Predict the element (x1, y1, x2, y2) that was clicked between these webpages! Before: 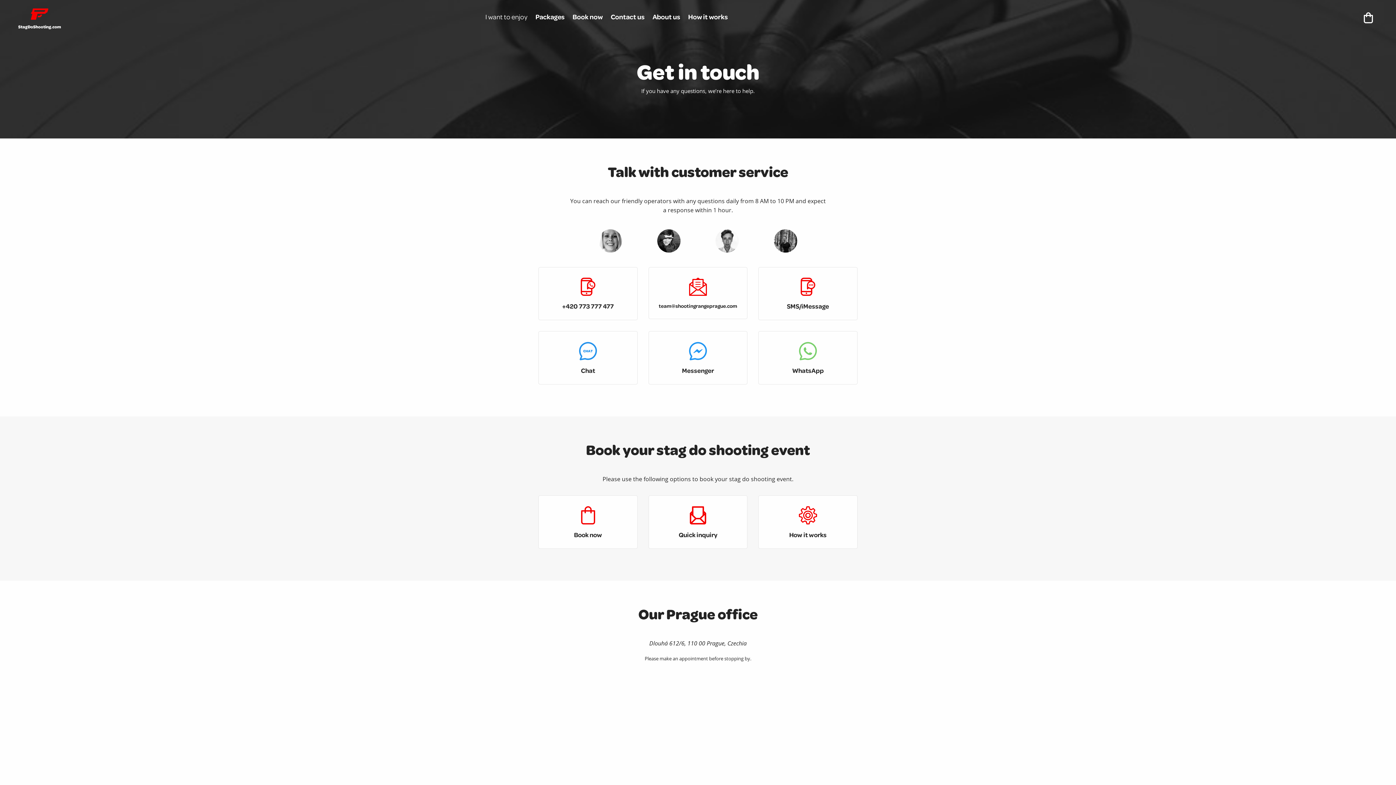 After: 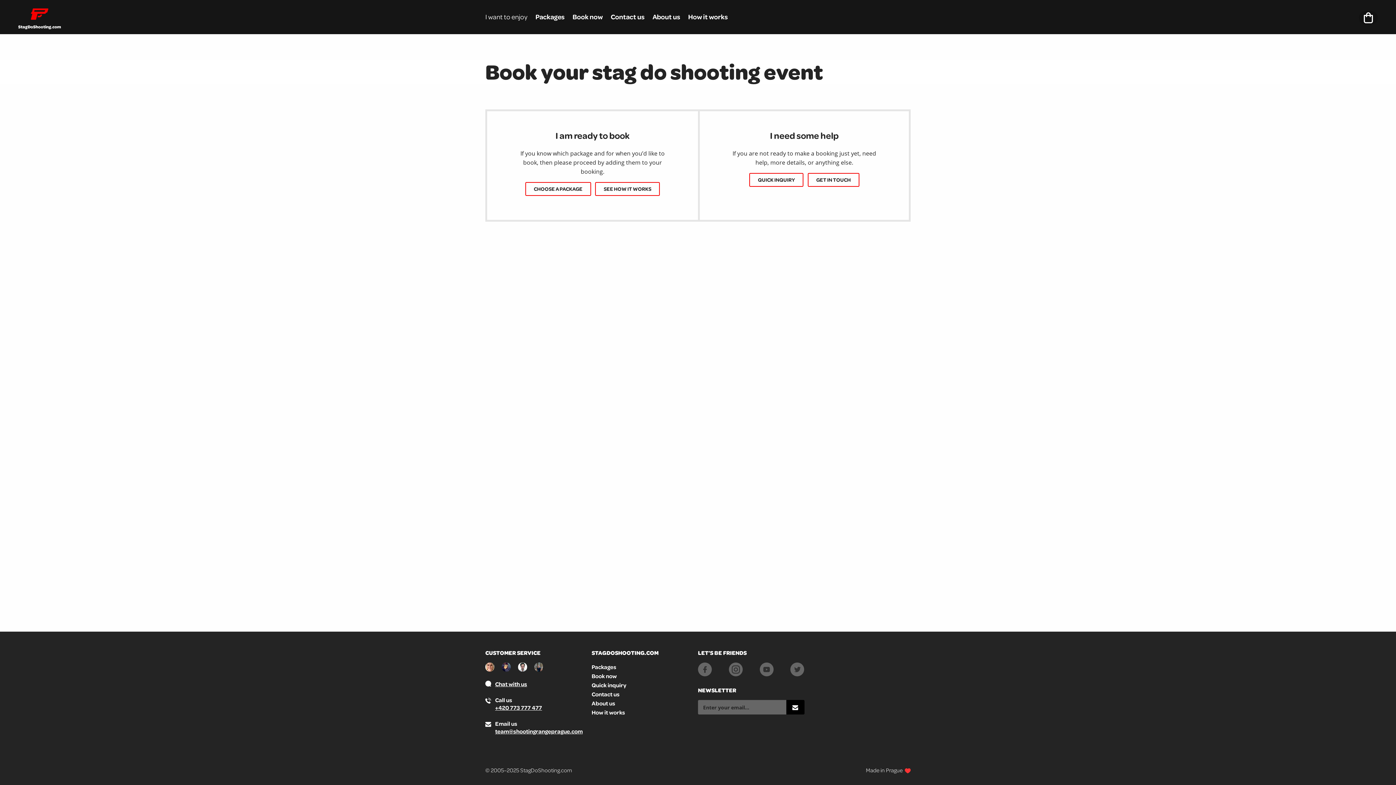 Action: label: BOOKING bbox: (1359, 10, 1378, 24)